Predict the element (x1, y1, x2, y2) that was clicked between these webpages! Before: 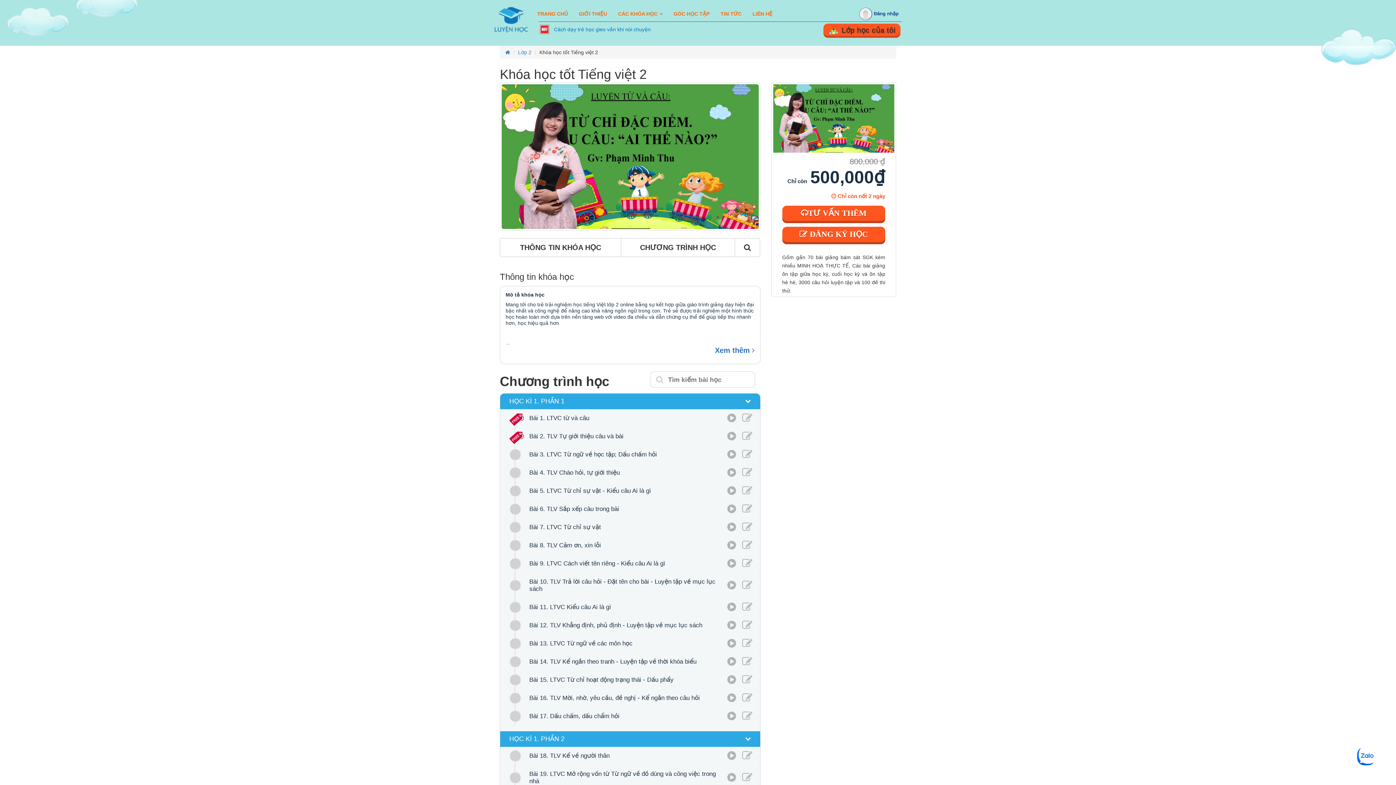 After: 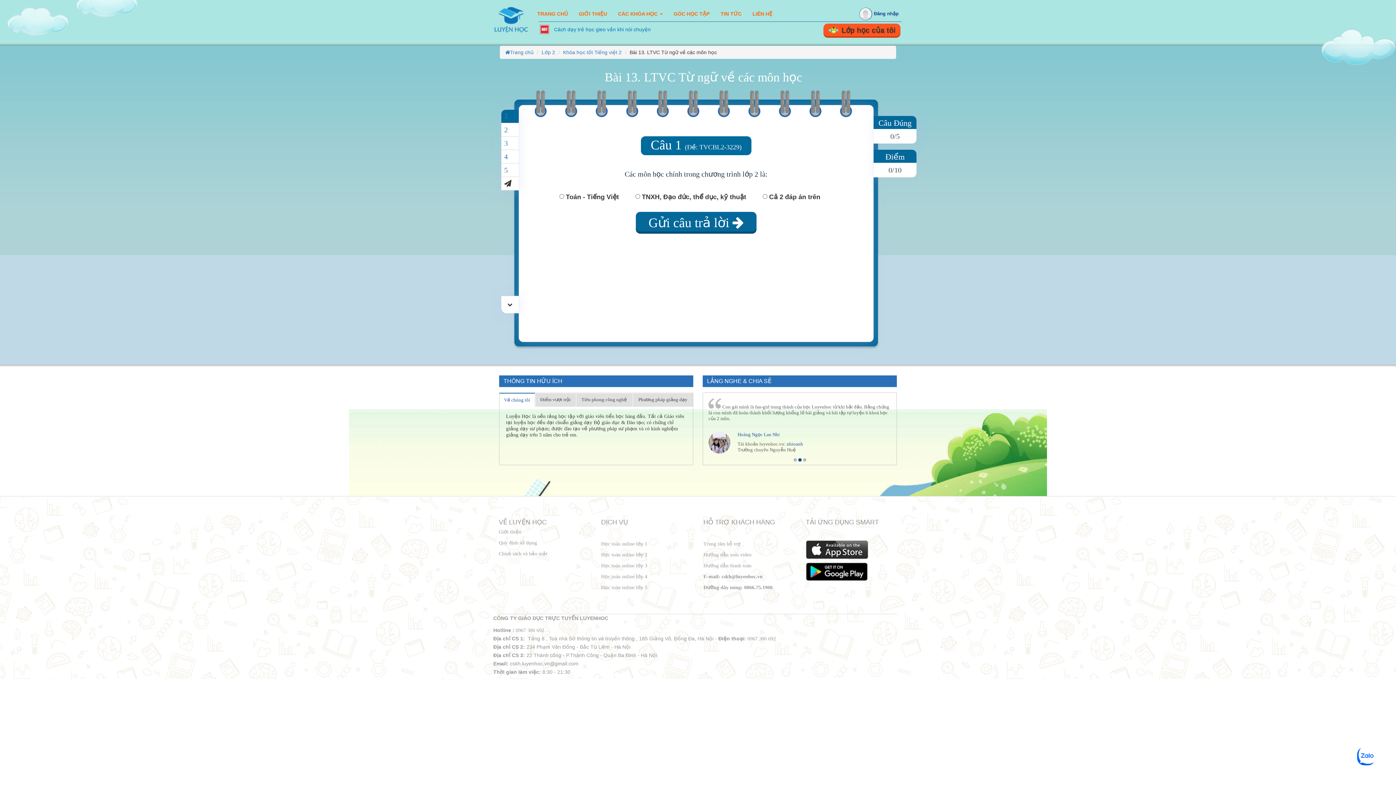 Action: bbox: (740, 638, 754, 649)